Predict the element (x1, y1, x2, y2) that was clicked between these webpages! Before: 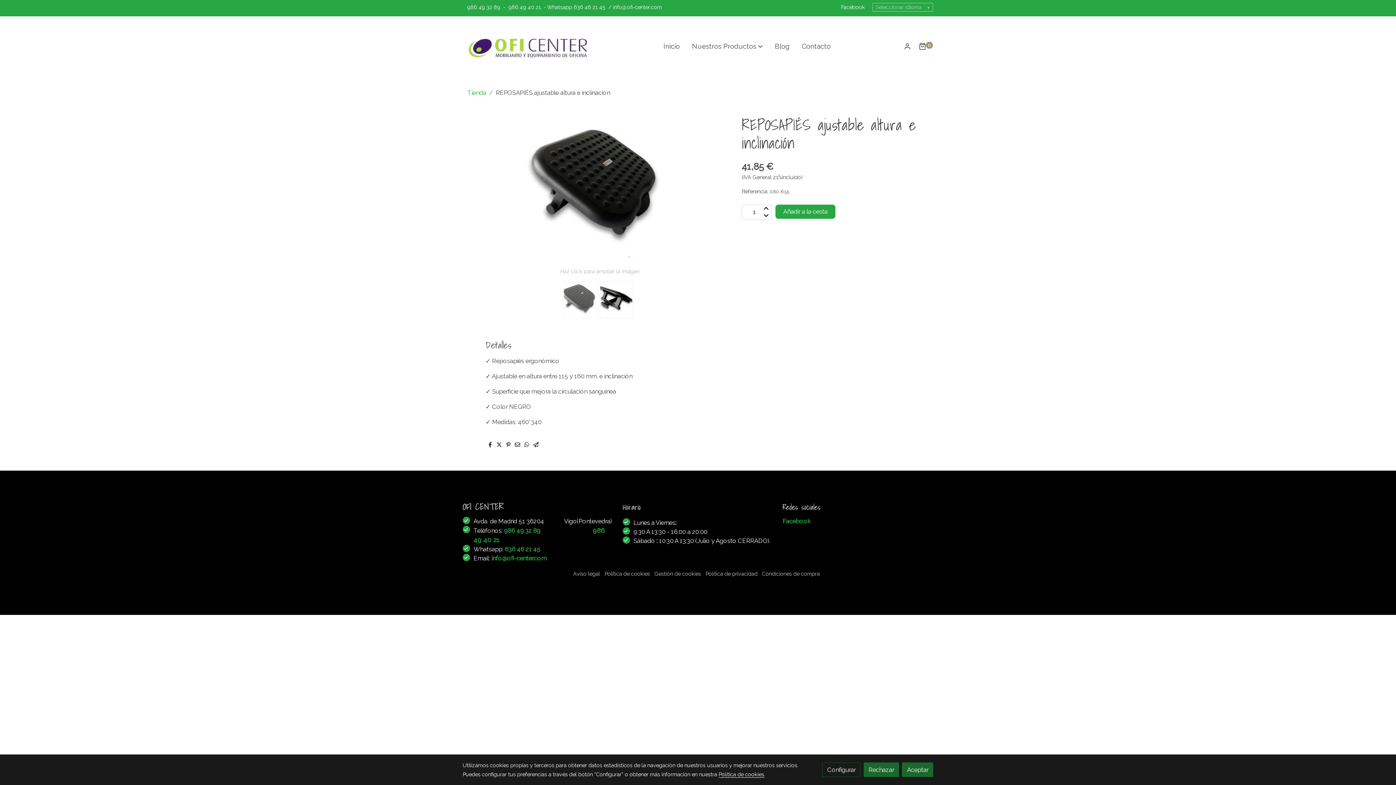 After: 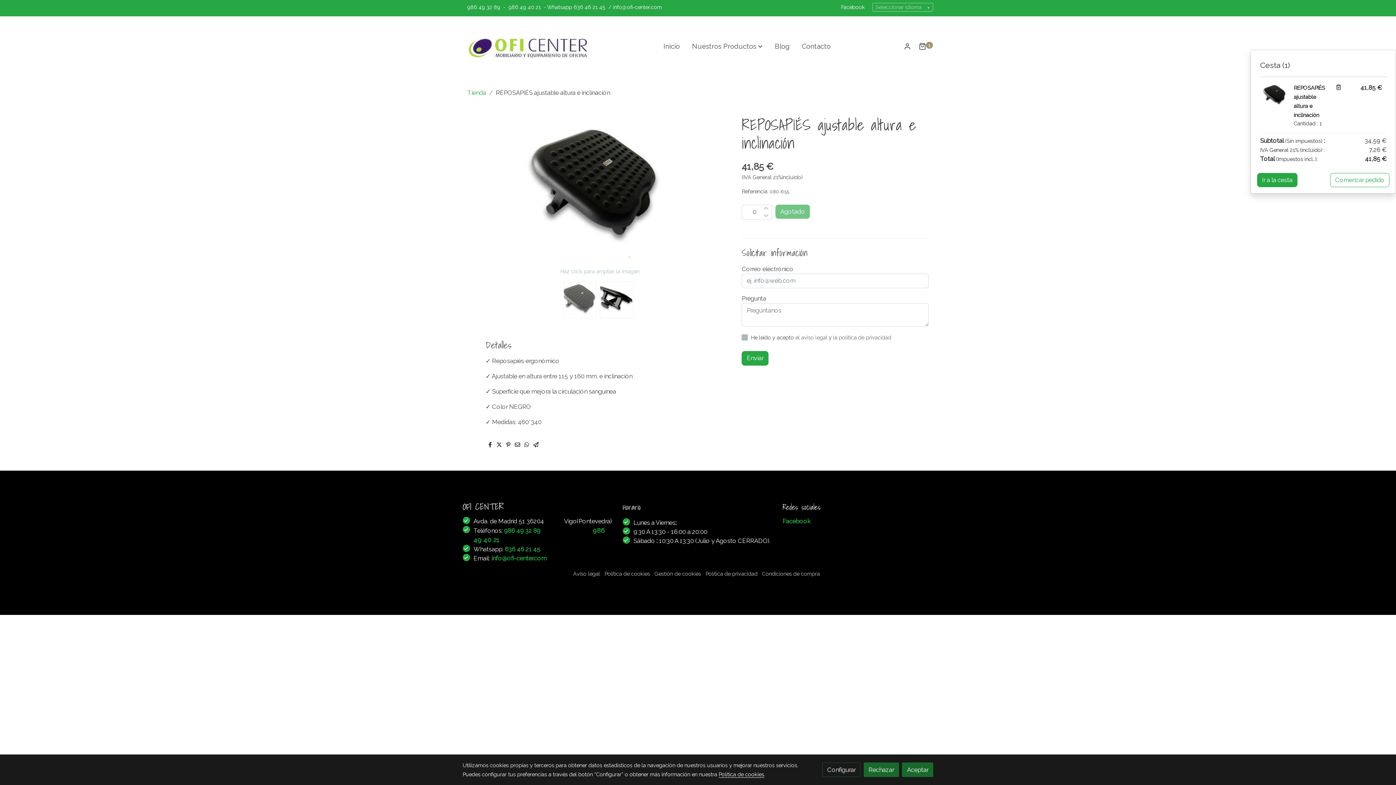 Action: bbox: (775, 204, 835, 219) label: Añadir a la cesta